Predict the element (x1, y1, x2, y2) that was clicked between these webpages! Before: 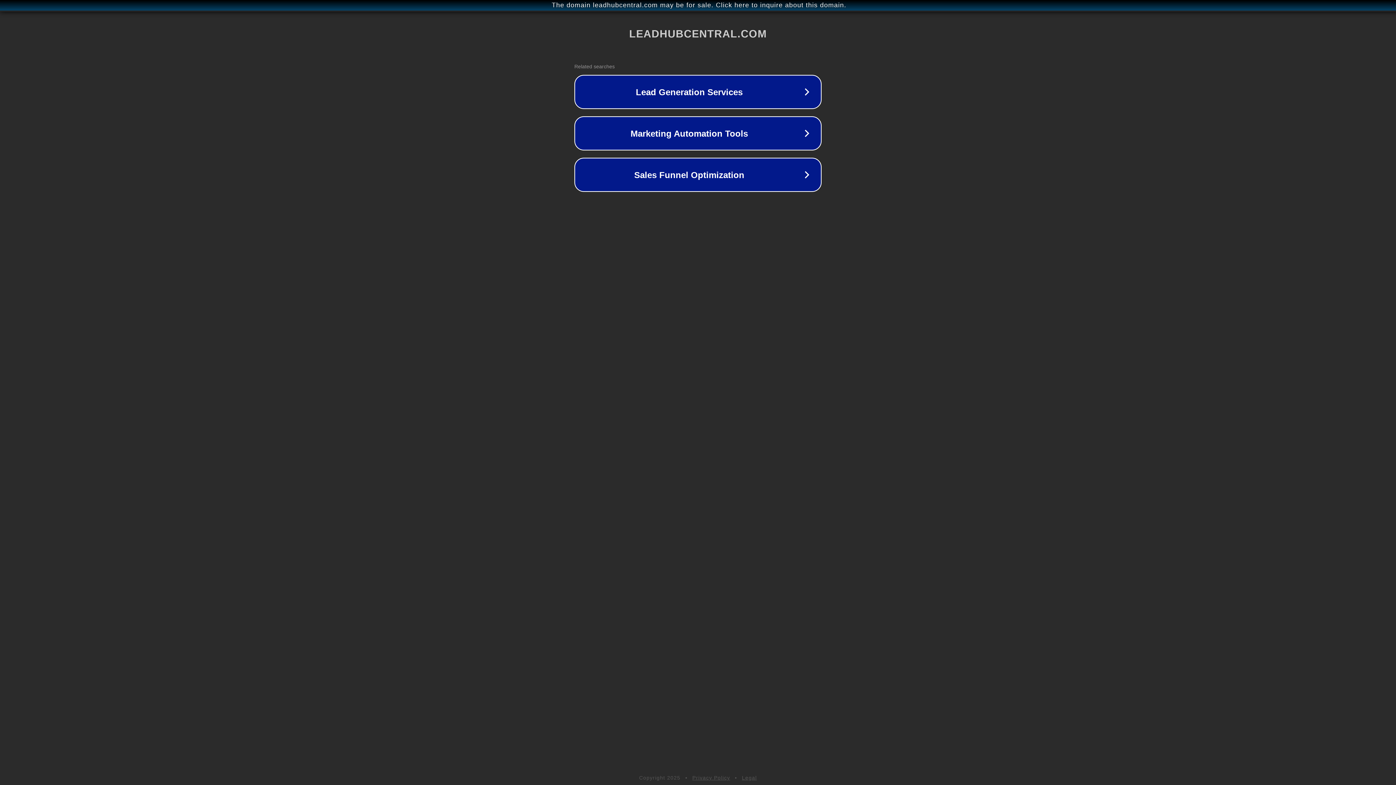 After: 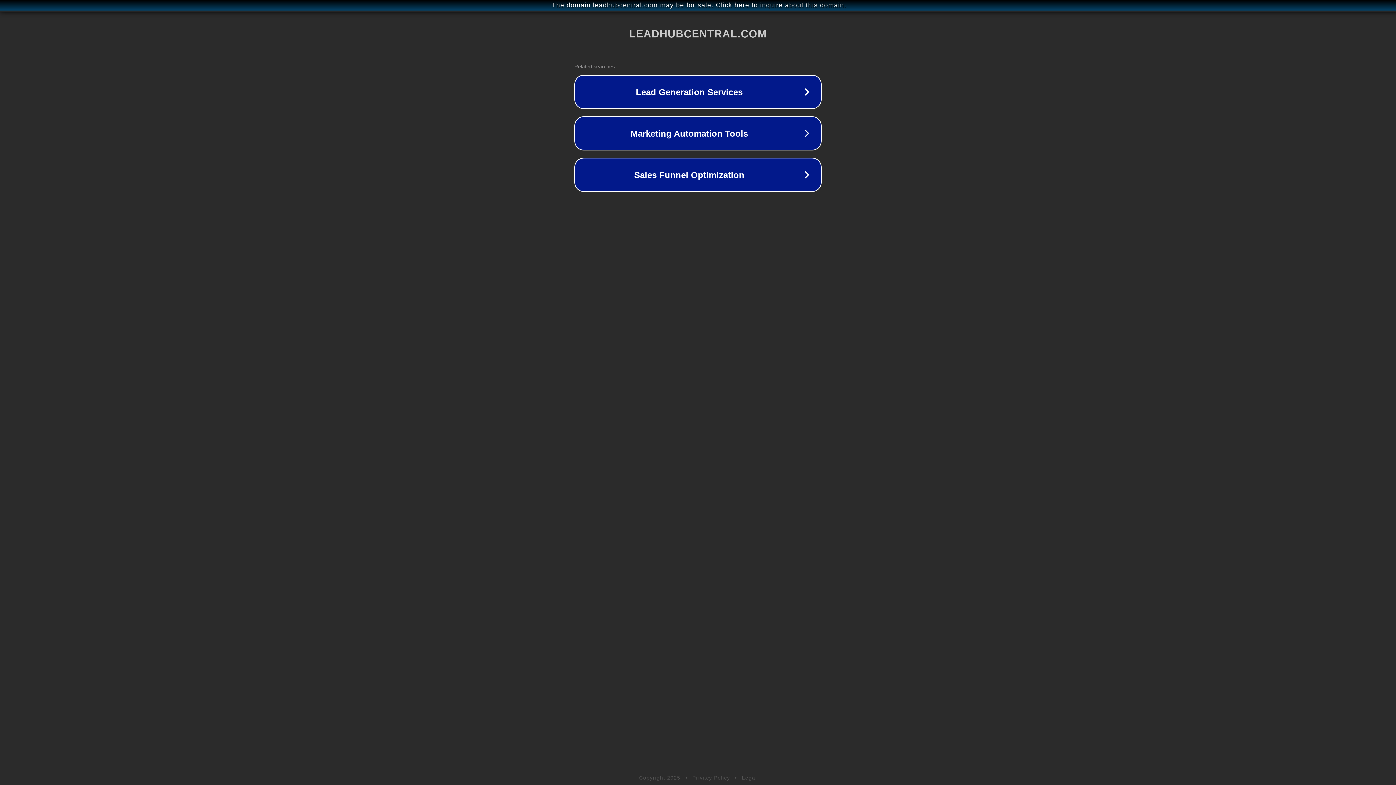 Action: bbox: (742, 775, 757, 781) label: Legal